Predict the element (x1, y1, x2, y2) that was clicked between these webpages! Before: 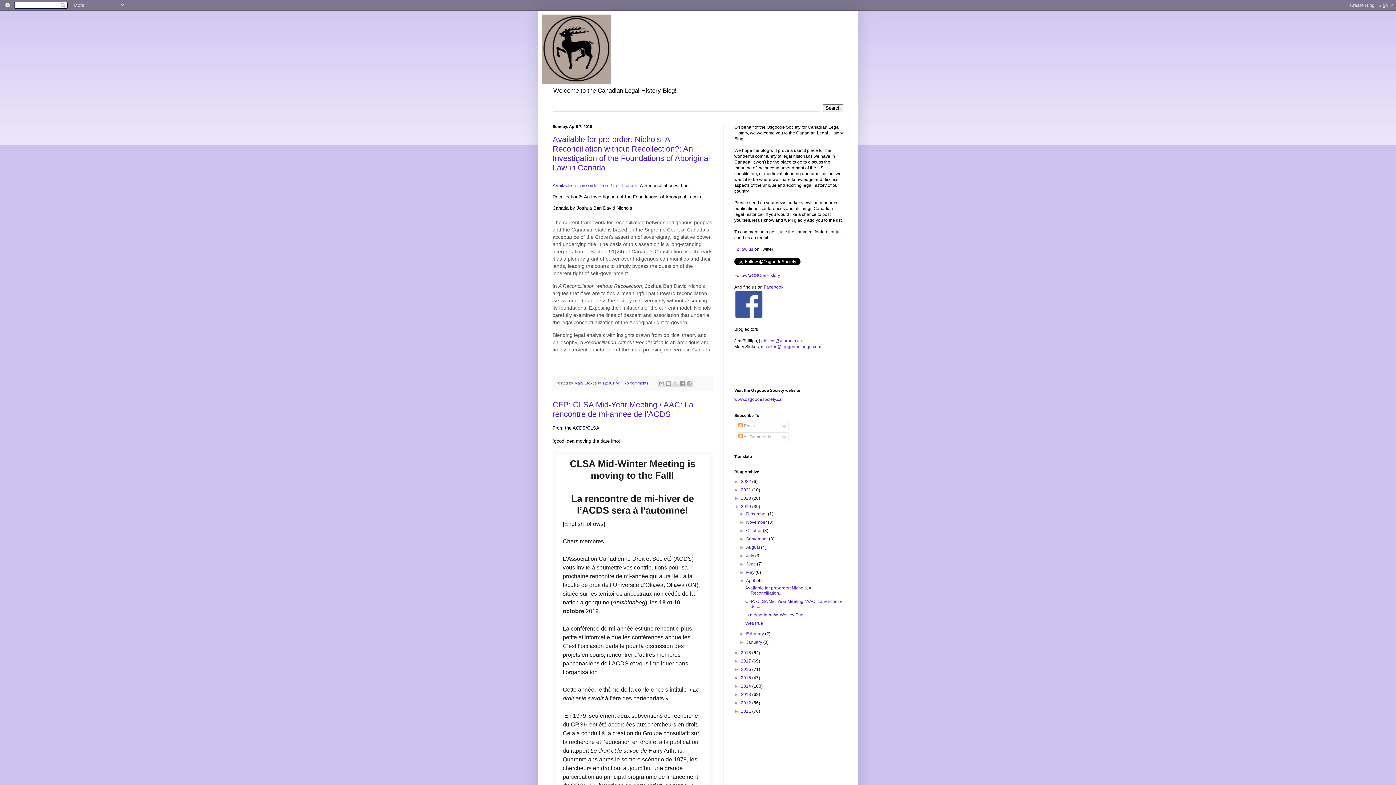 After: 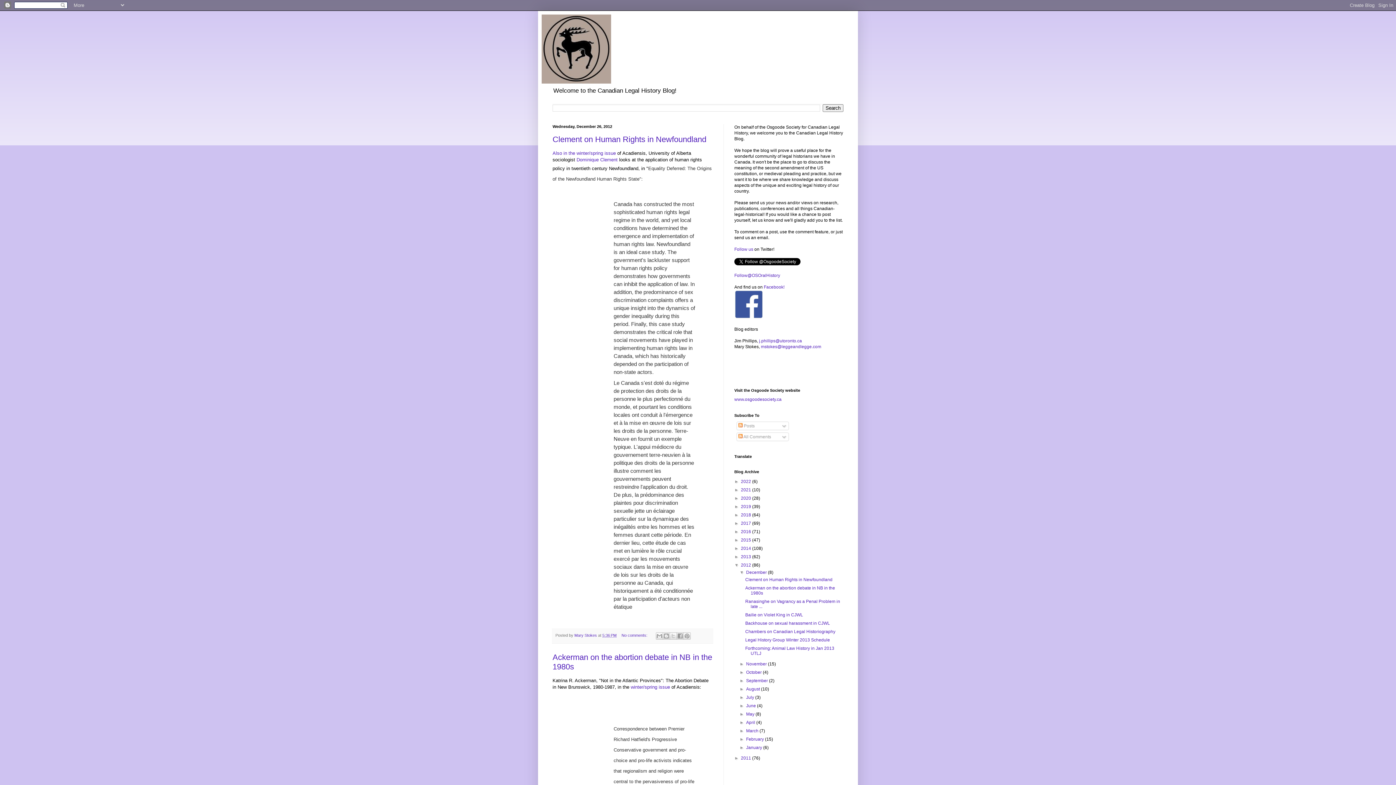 Action: bbox: (741, 700, 752, 705) label: 2012 